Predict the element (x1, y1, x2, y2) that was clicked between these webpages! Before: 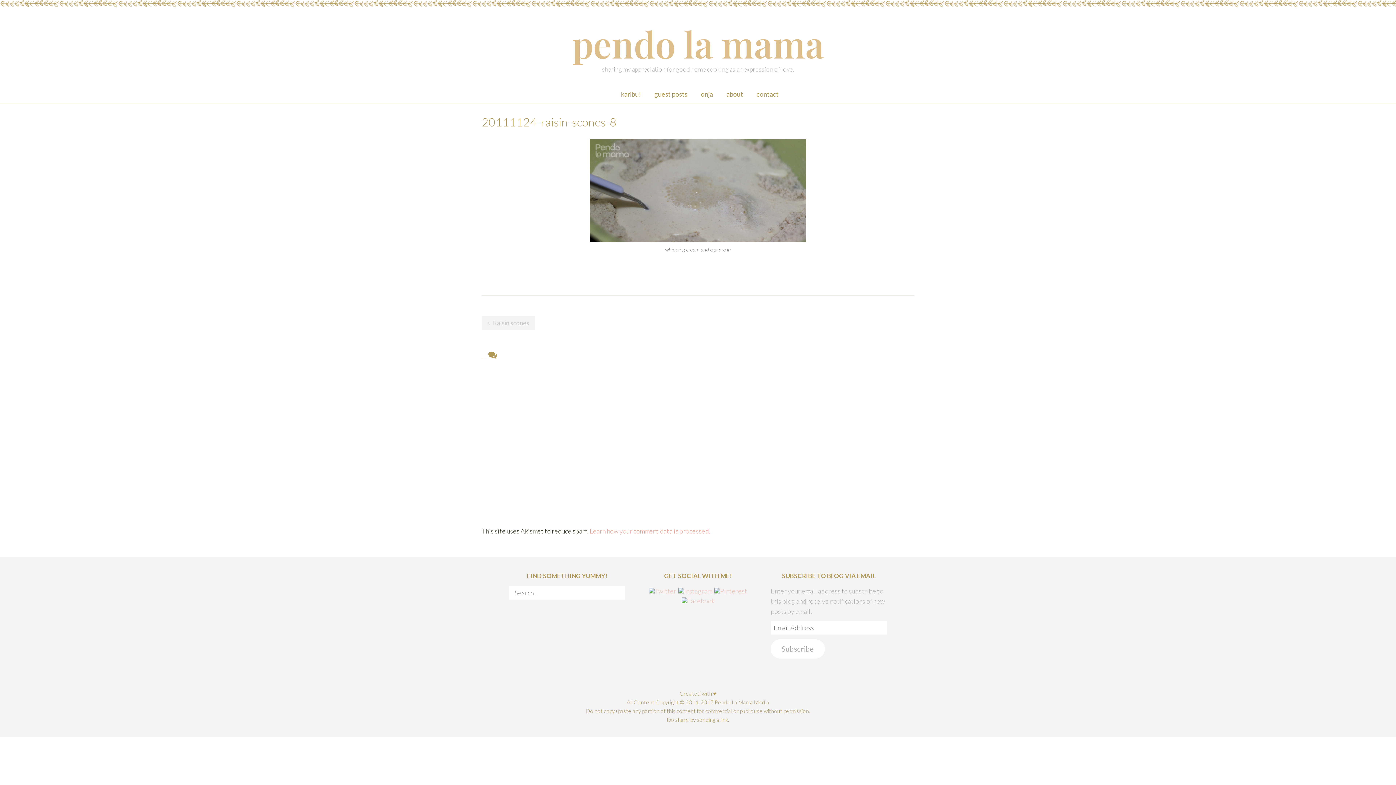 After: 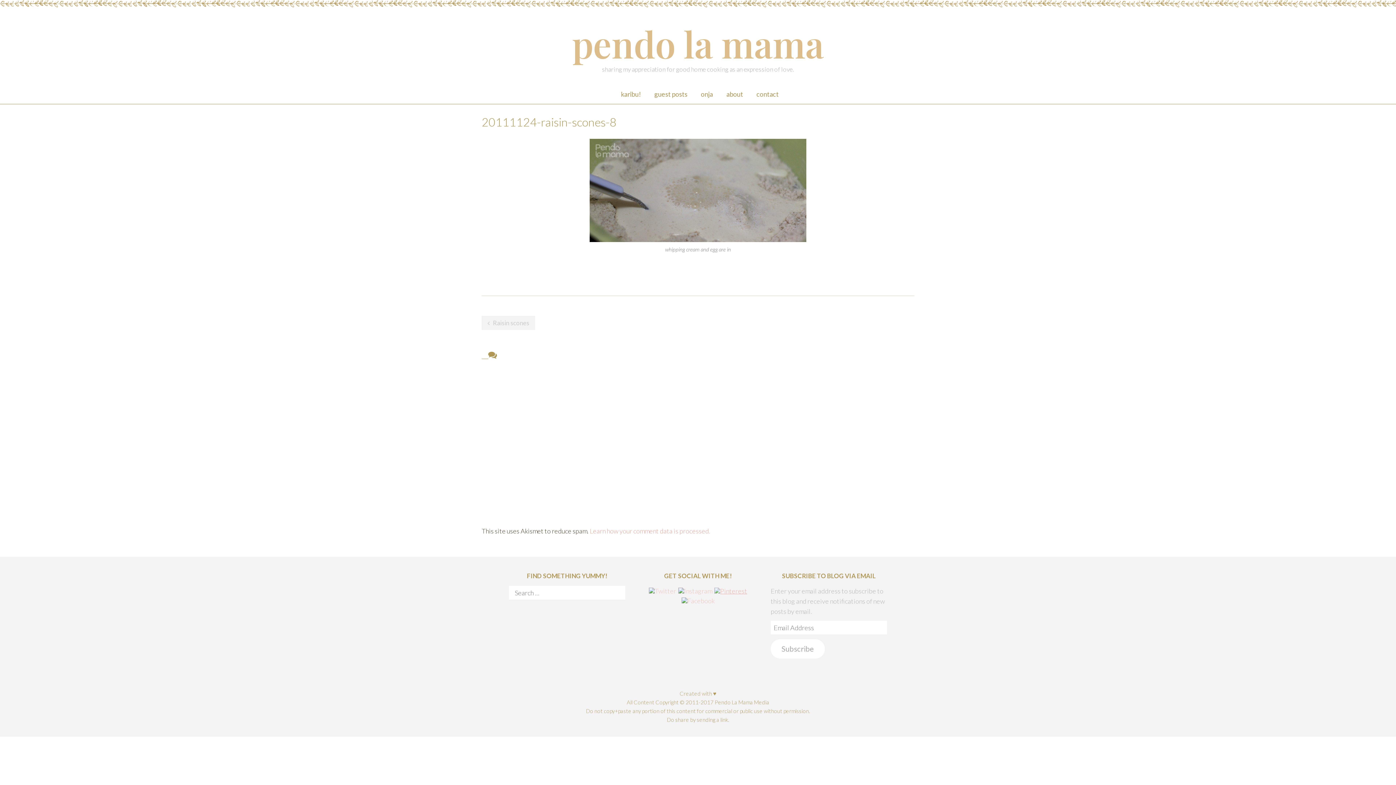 Action: bbox: (714, 587, 747, 594)